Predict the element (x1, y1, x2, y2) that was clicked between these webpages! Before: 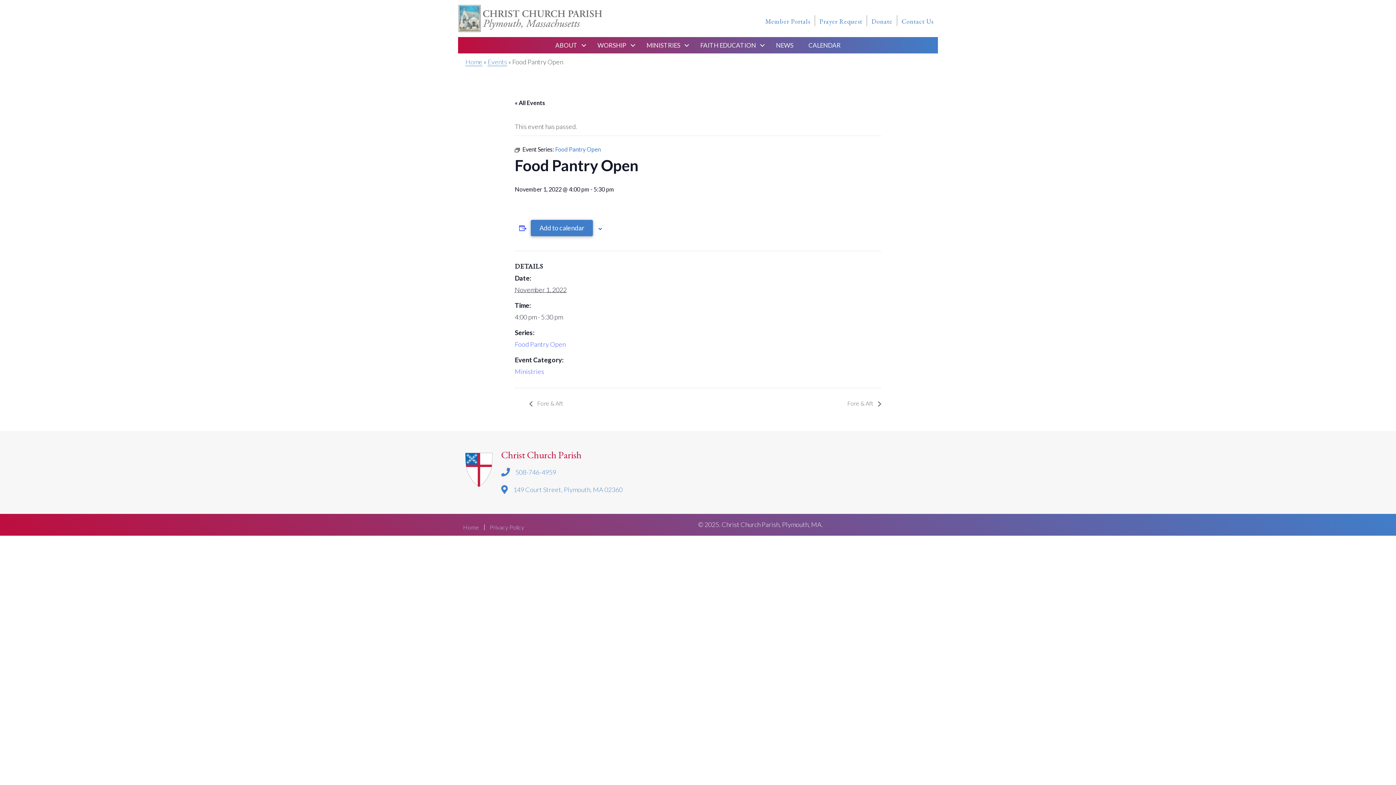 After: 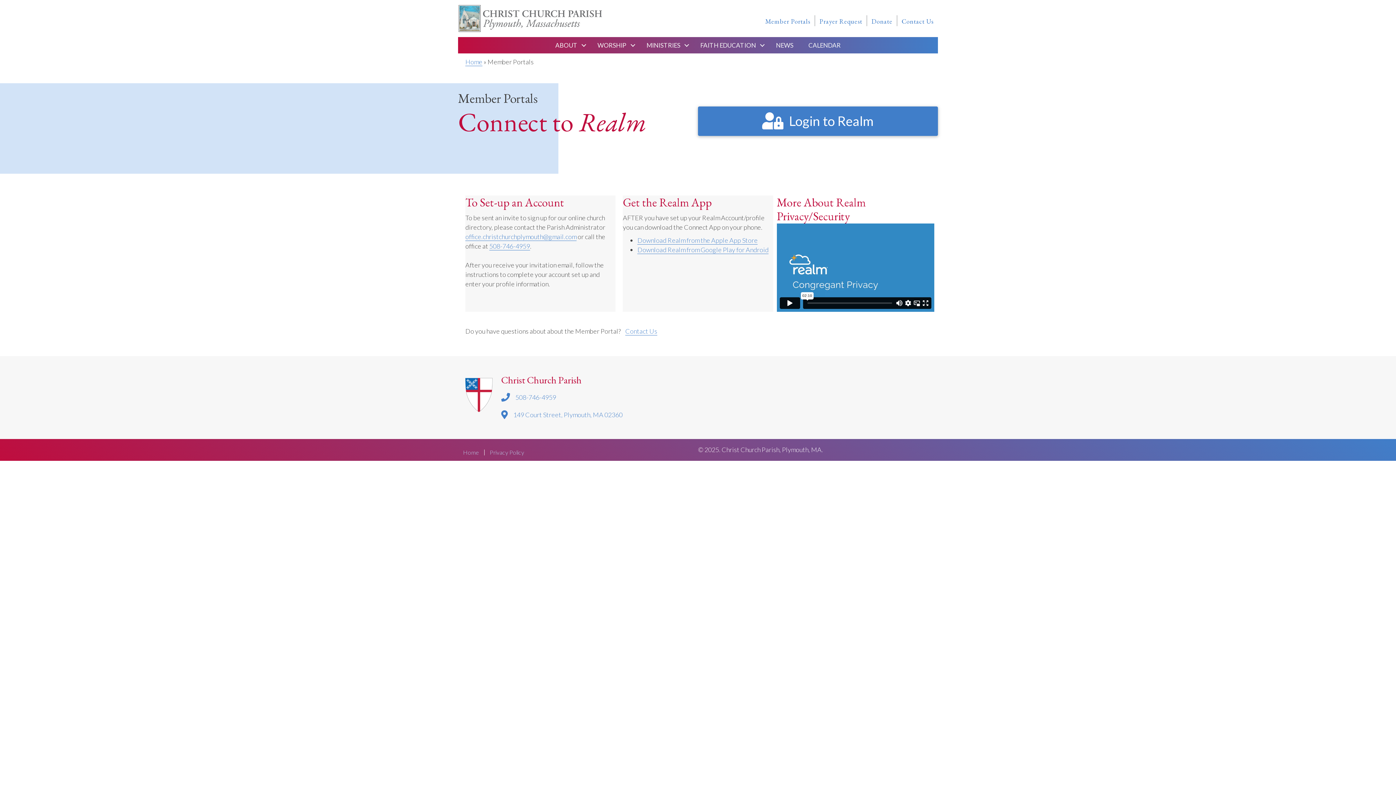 Action: bbox: (761, 15, 814, 26) label: Member Portals